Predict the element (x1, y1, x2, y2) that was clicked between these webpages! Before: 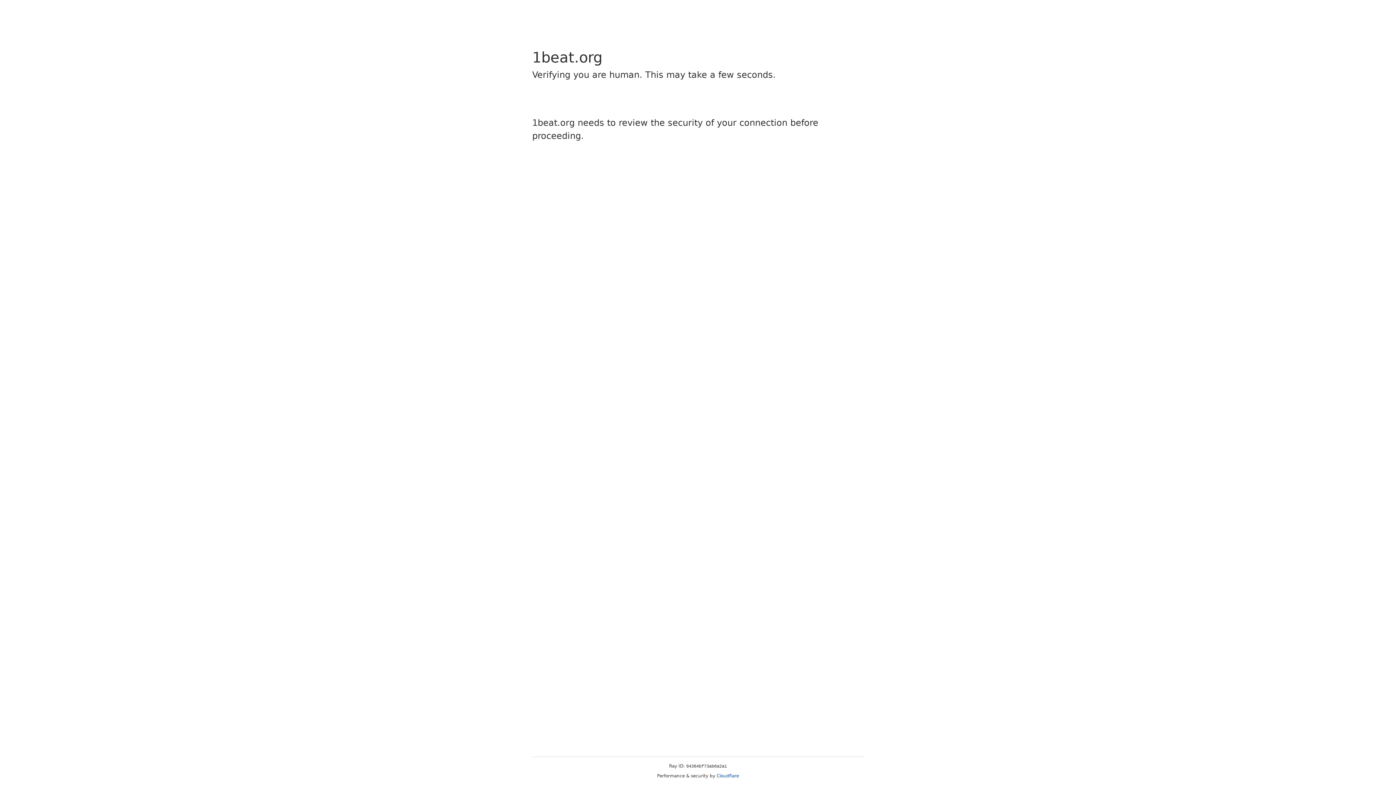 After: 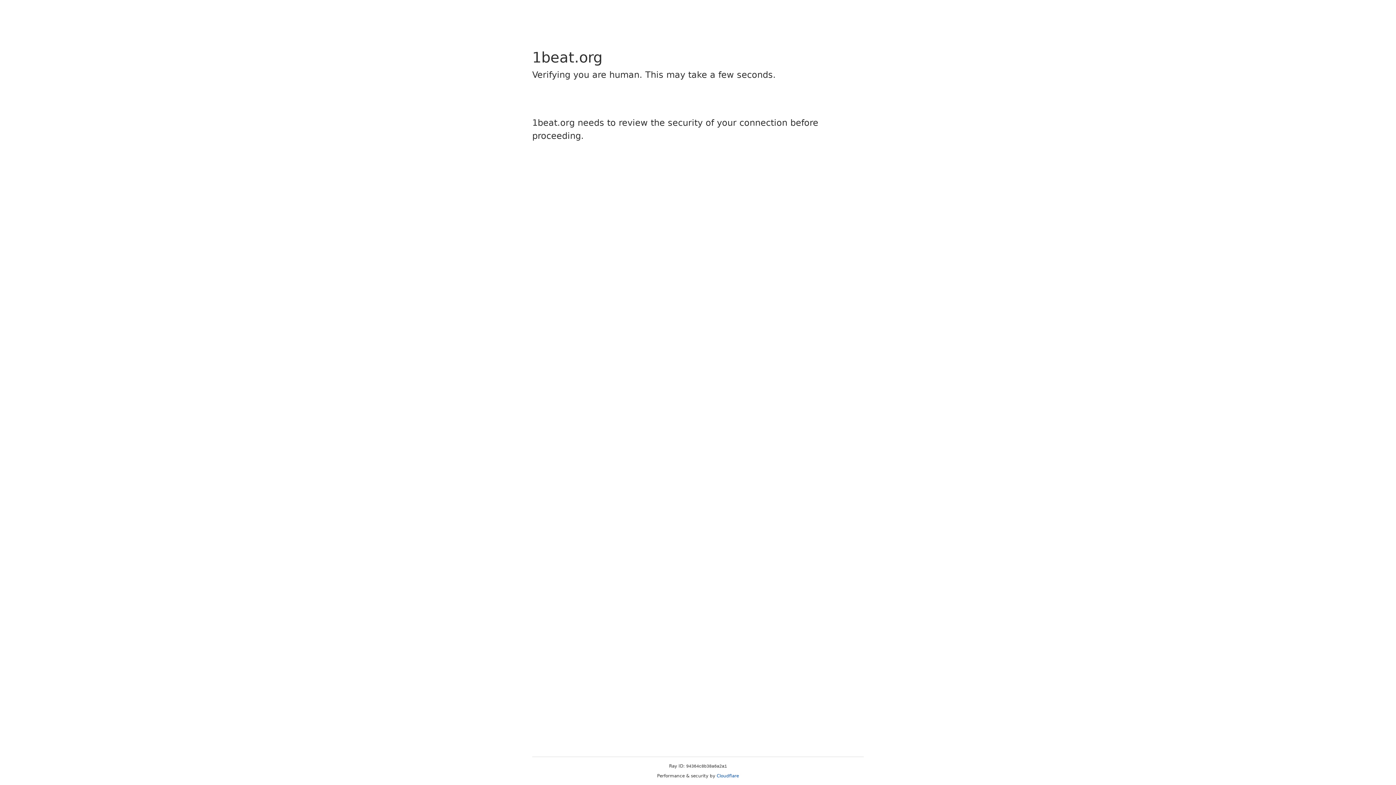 Action: label: Cloudflare bbox: (716, 773, 739, 778)